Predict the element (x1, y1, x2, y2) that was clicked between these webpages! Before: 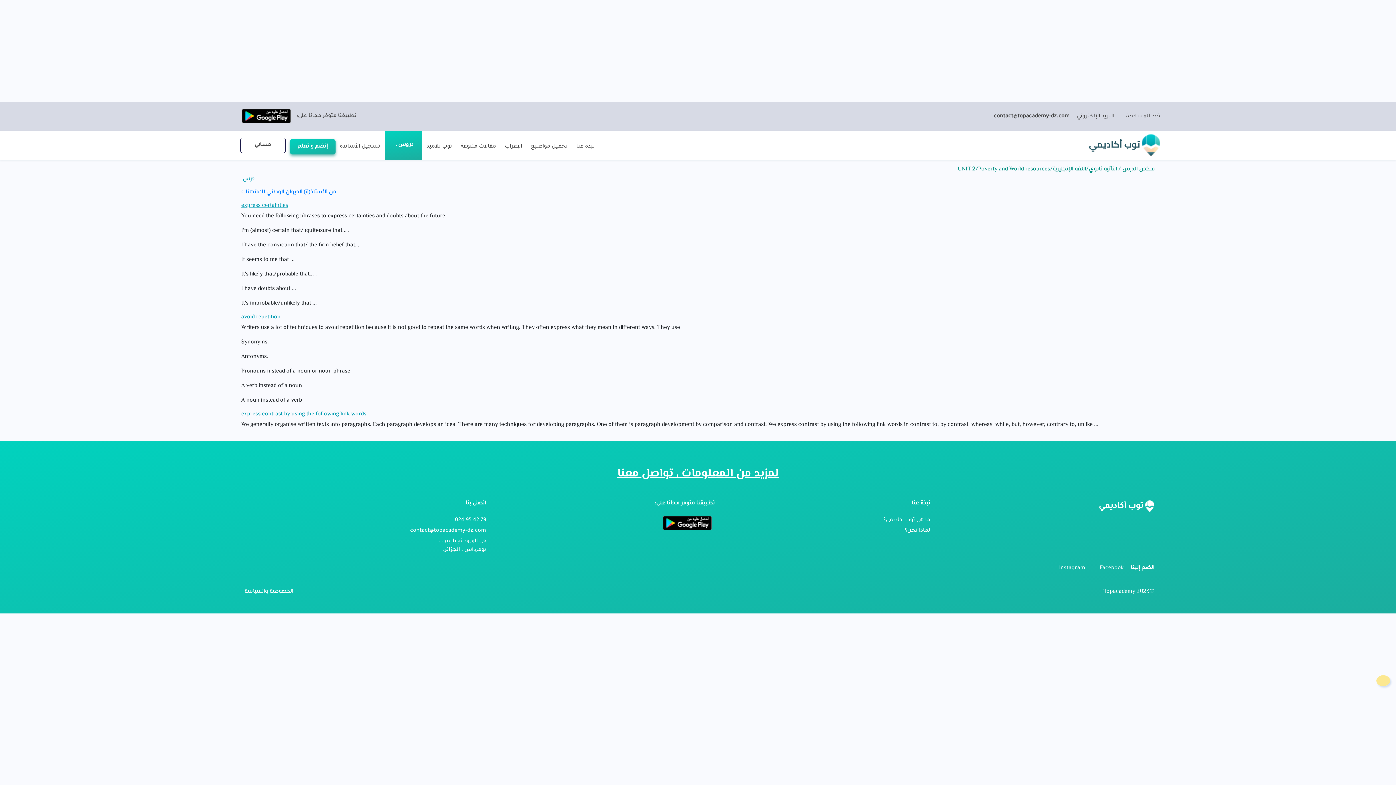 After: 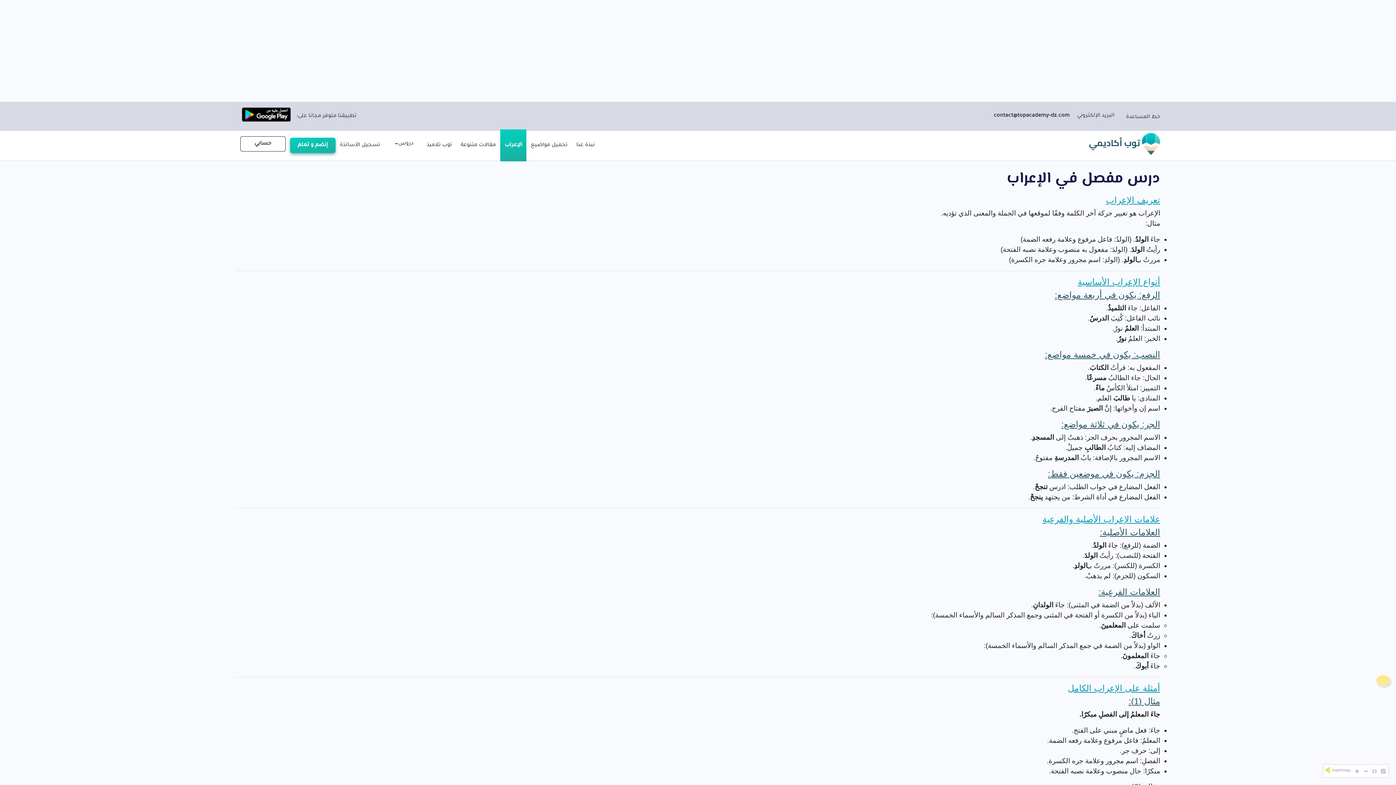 Action: bbox: (500, 143, 526, 150) label: الإعراب